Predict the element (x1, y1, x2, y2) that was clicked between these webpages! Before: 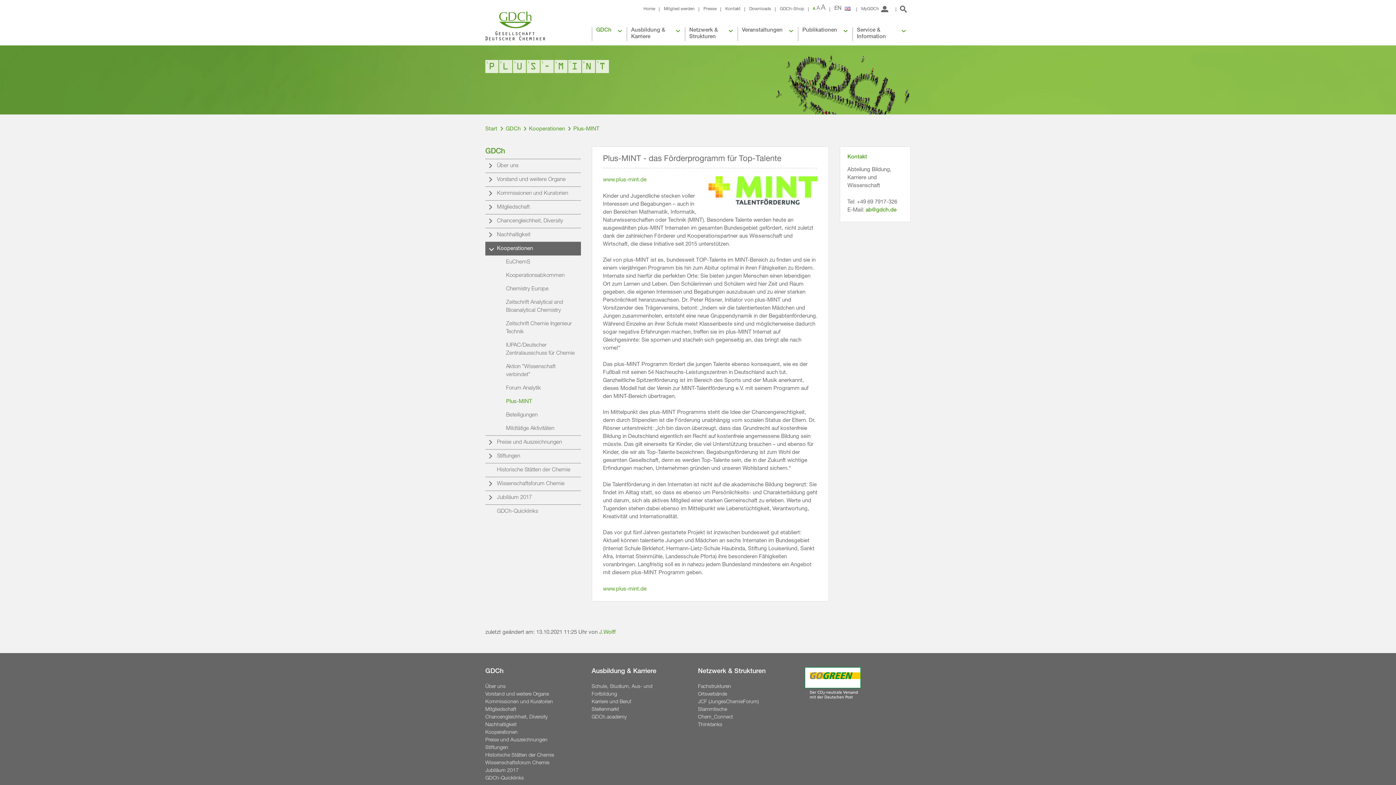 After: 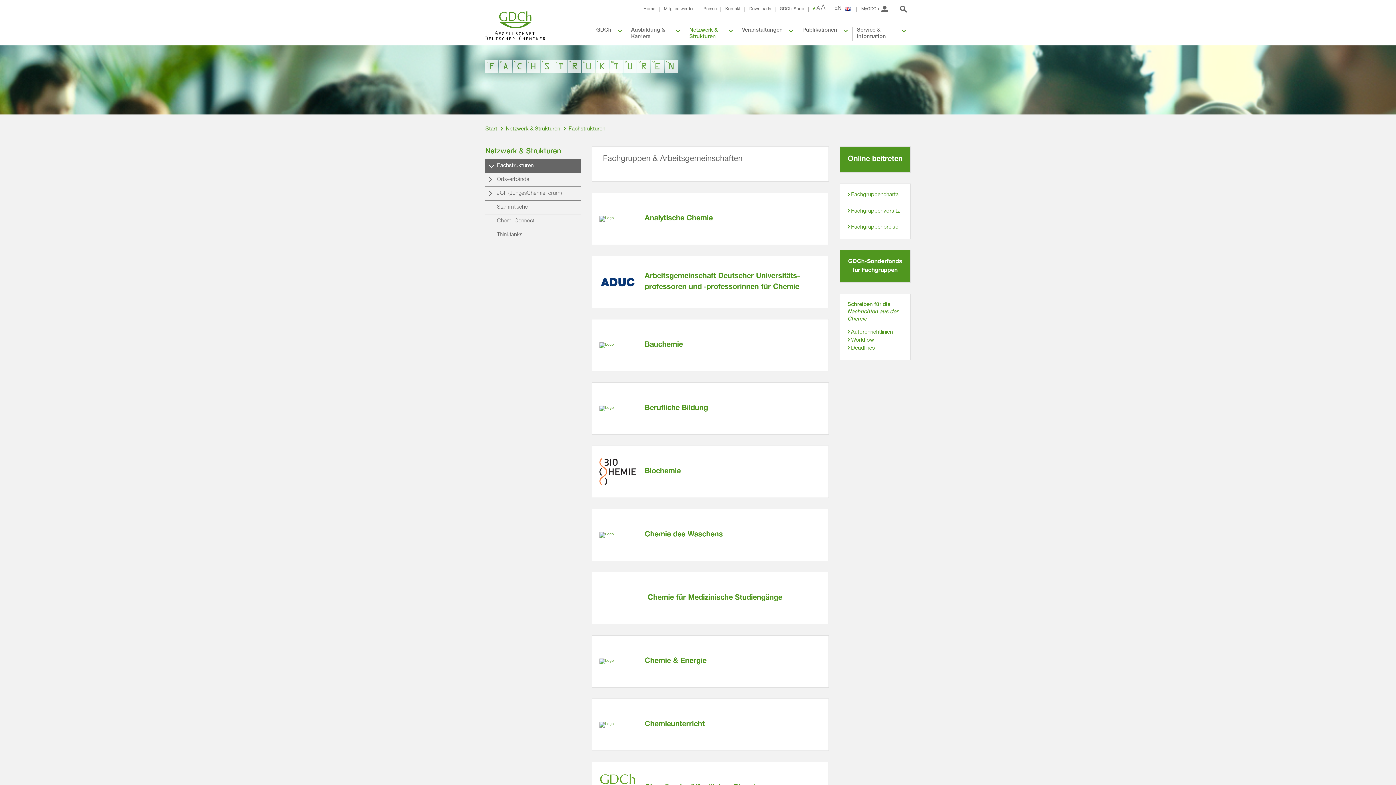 Action: bbox: (698, 683, 782, 691) label: Fachstrukturen